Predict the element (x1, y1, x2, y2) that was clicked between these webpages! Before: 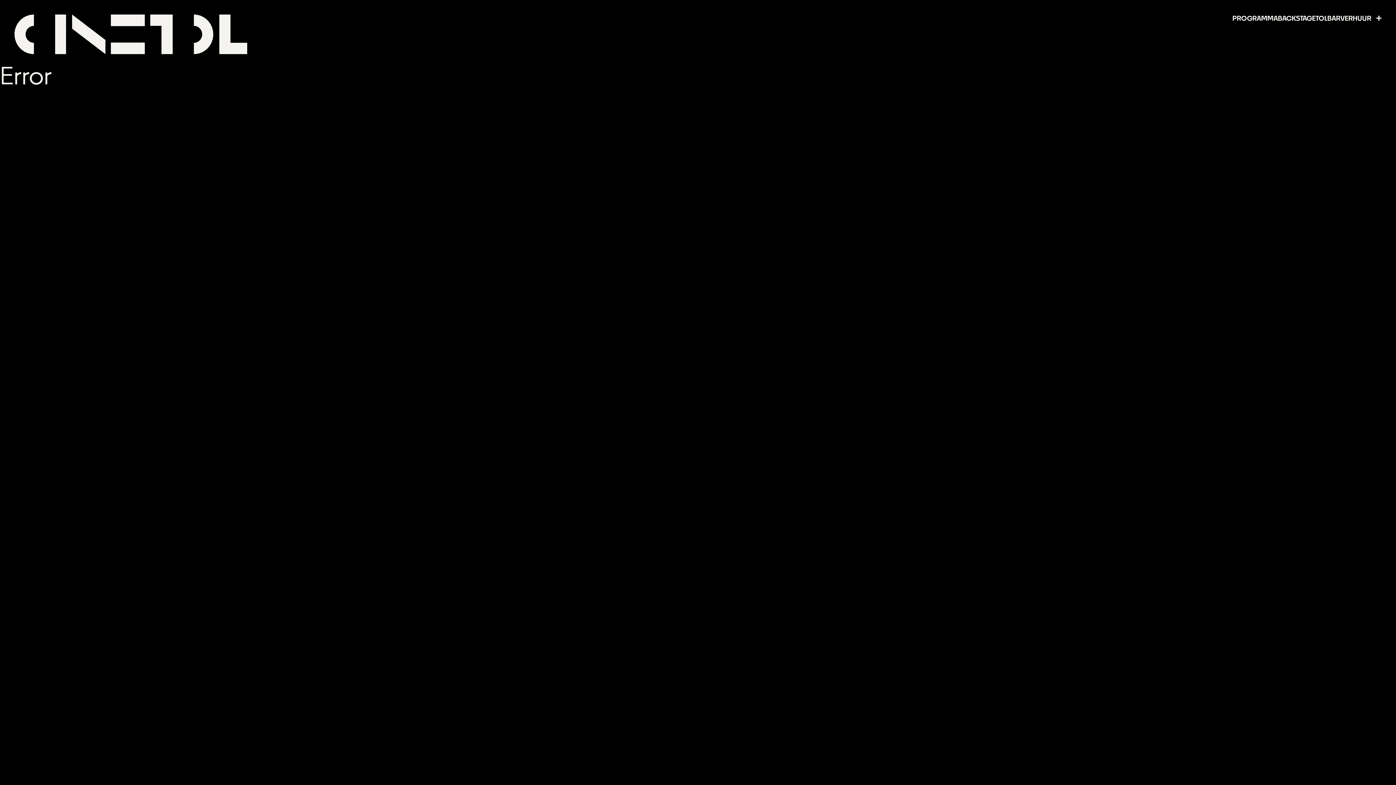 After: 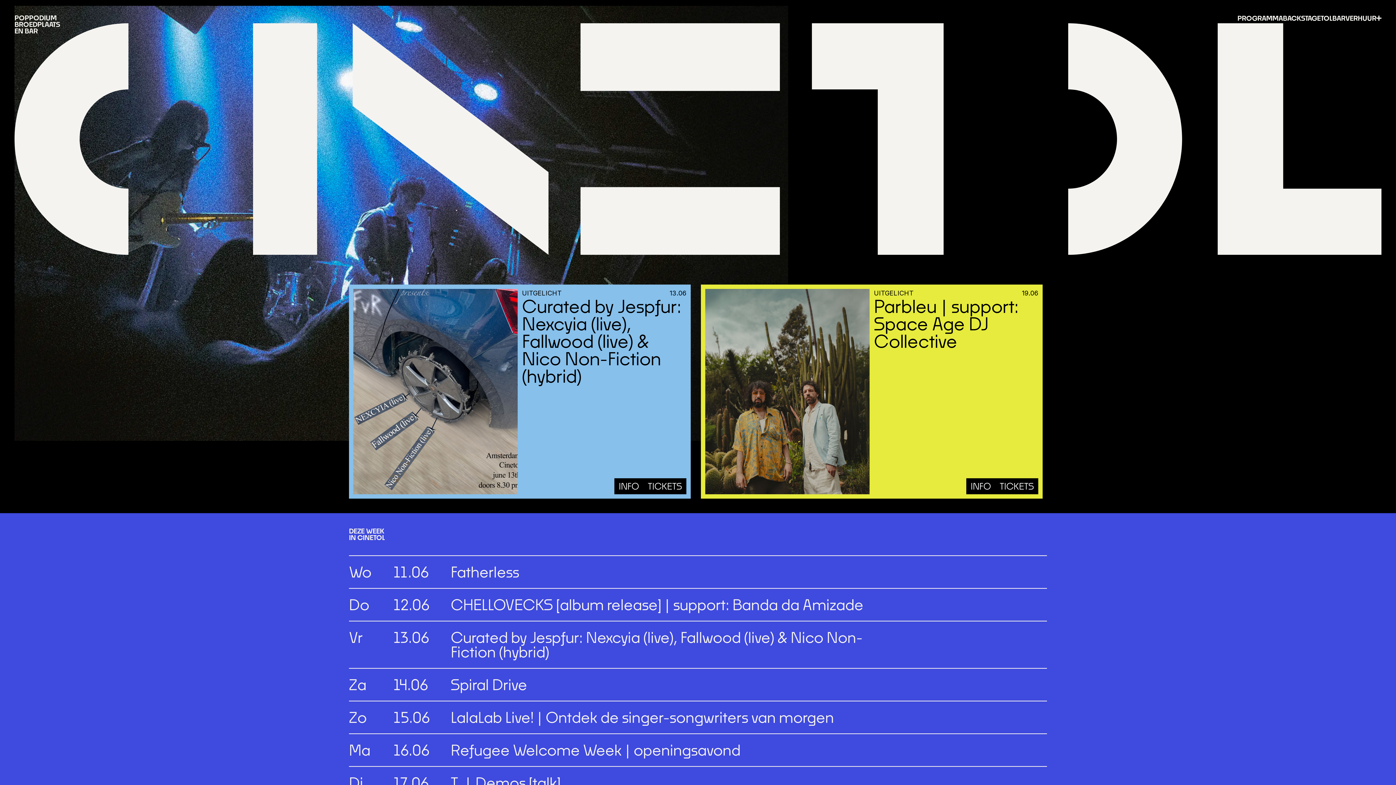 Action: label: home bbox: (14, 14, 480, 54)